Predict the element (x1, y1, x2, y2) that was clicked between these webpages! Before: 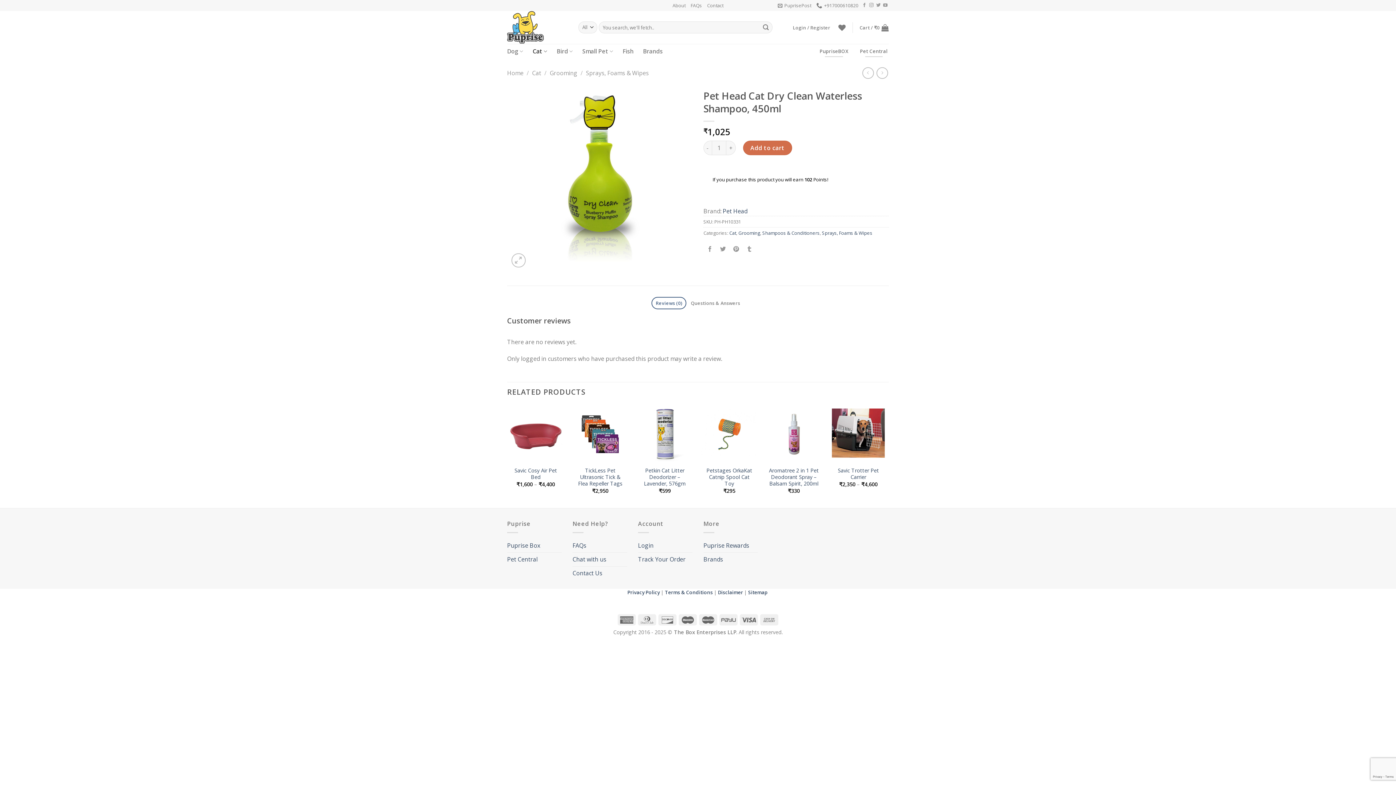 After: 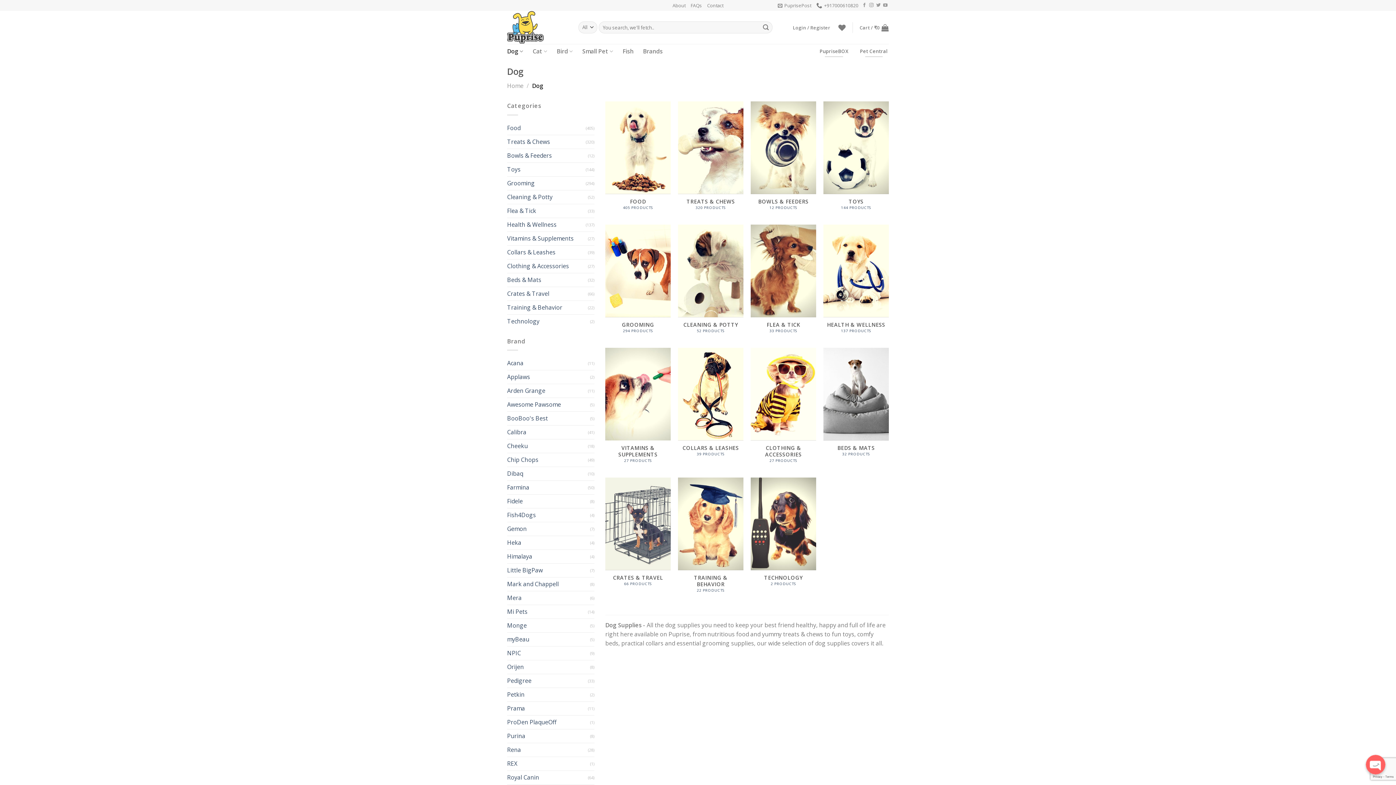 Action: label: Dog bbox: (507, 44, 523, 58)